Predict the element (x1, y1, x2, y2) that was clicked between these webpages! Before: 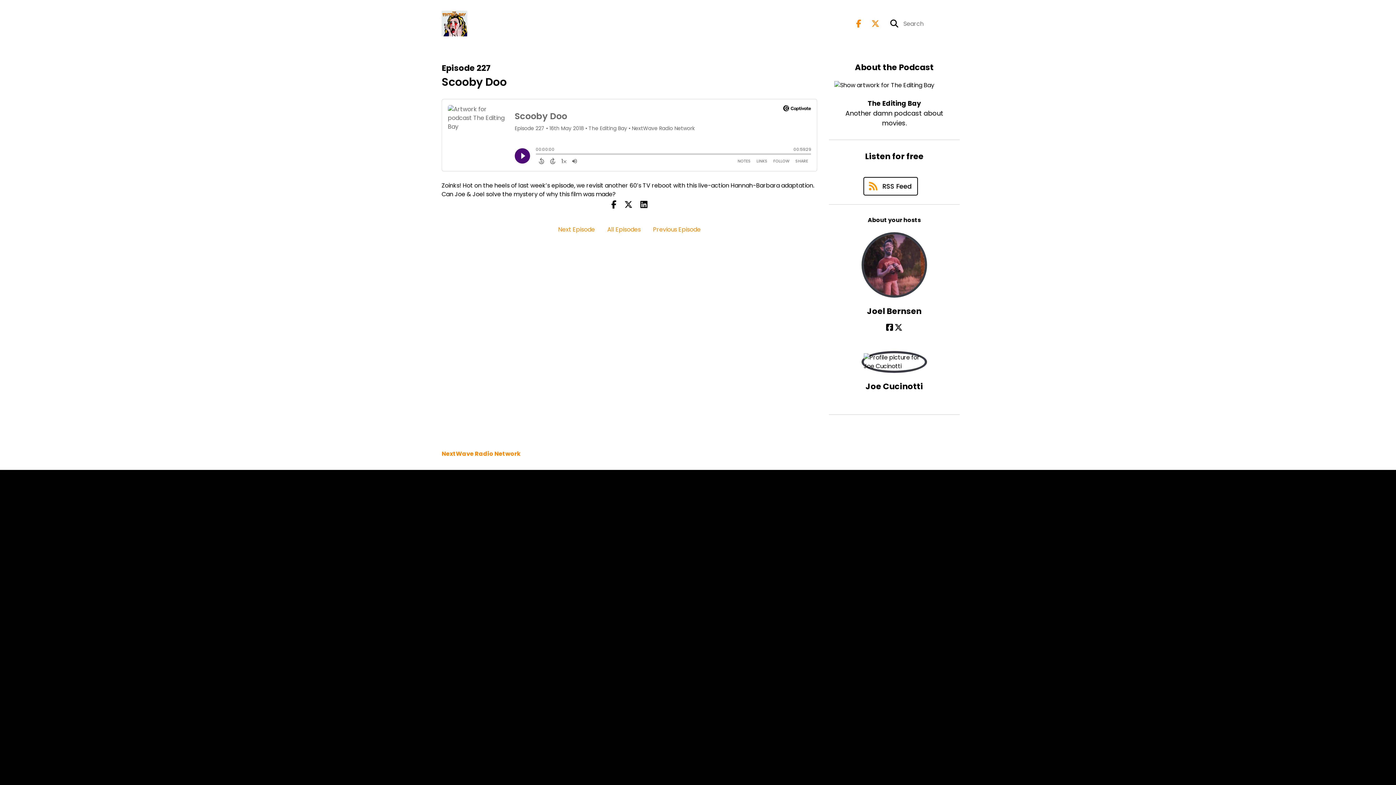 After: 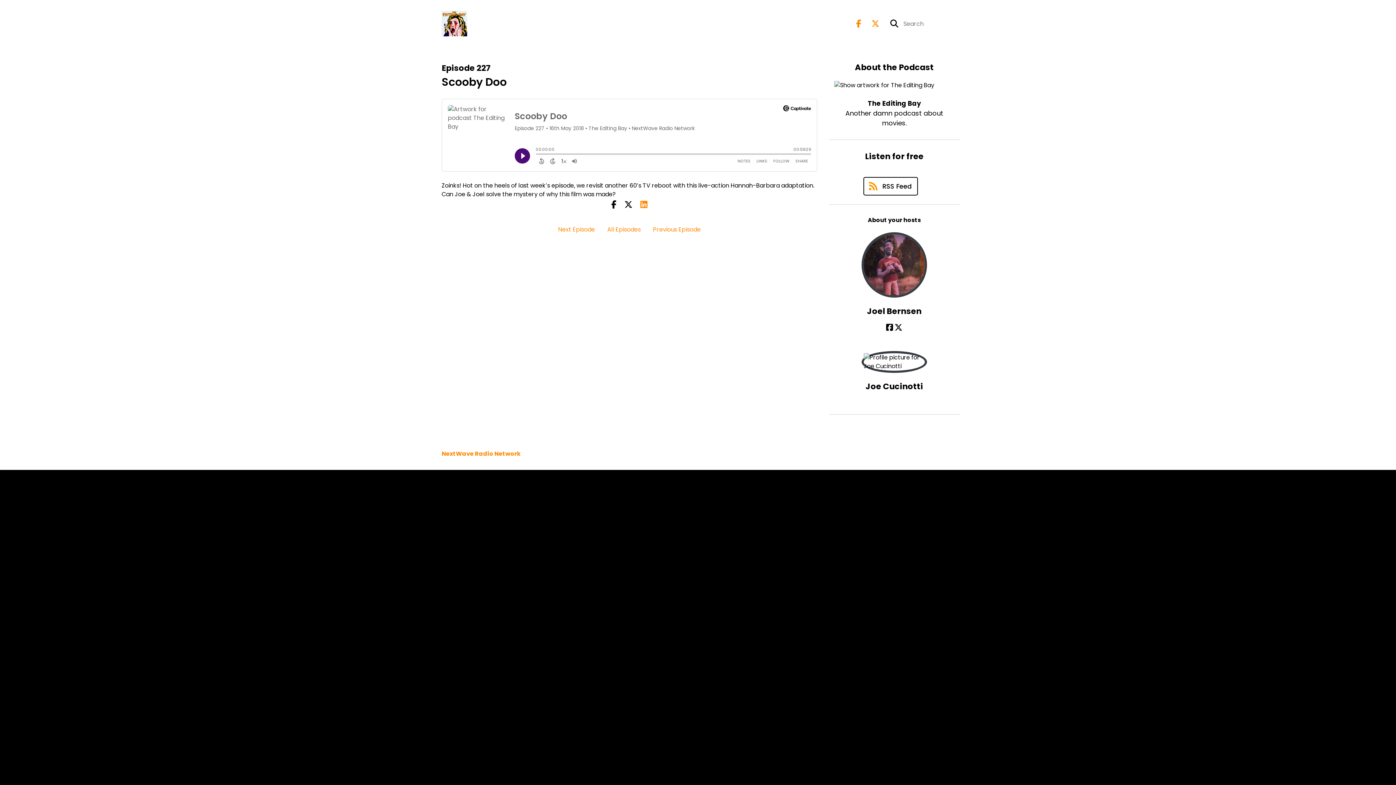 Action: bbox: (640, 198, 647, 210)